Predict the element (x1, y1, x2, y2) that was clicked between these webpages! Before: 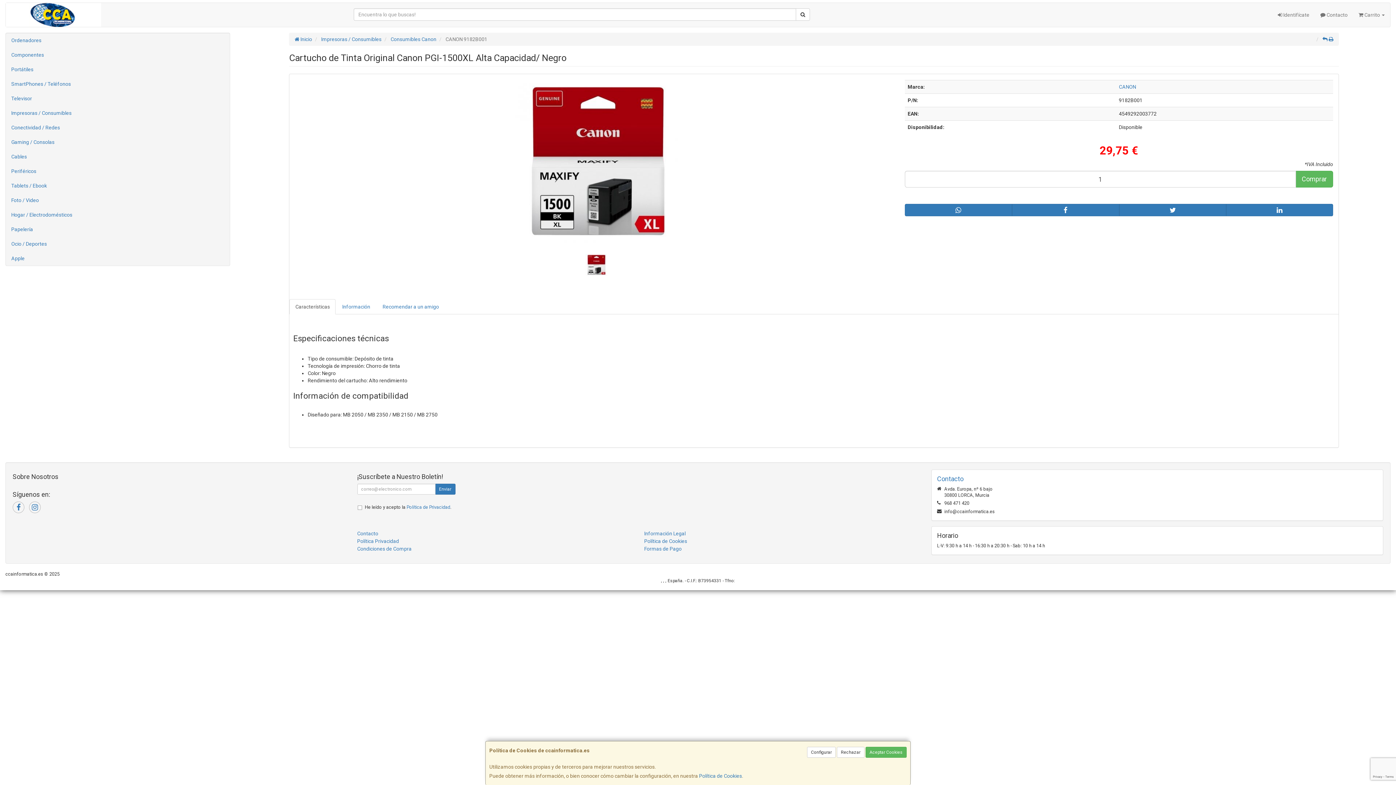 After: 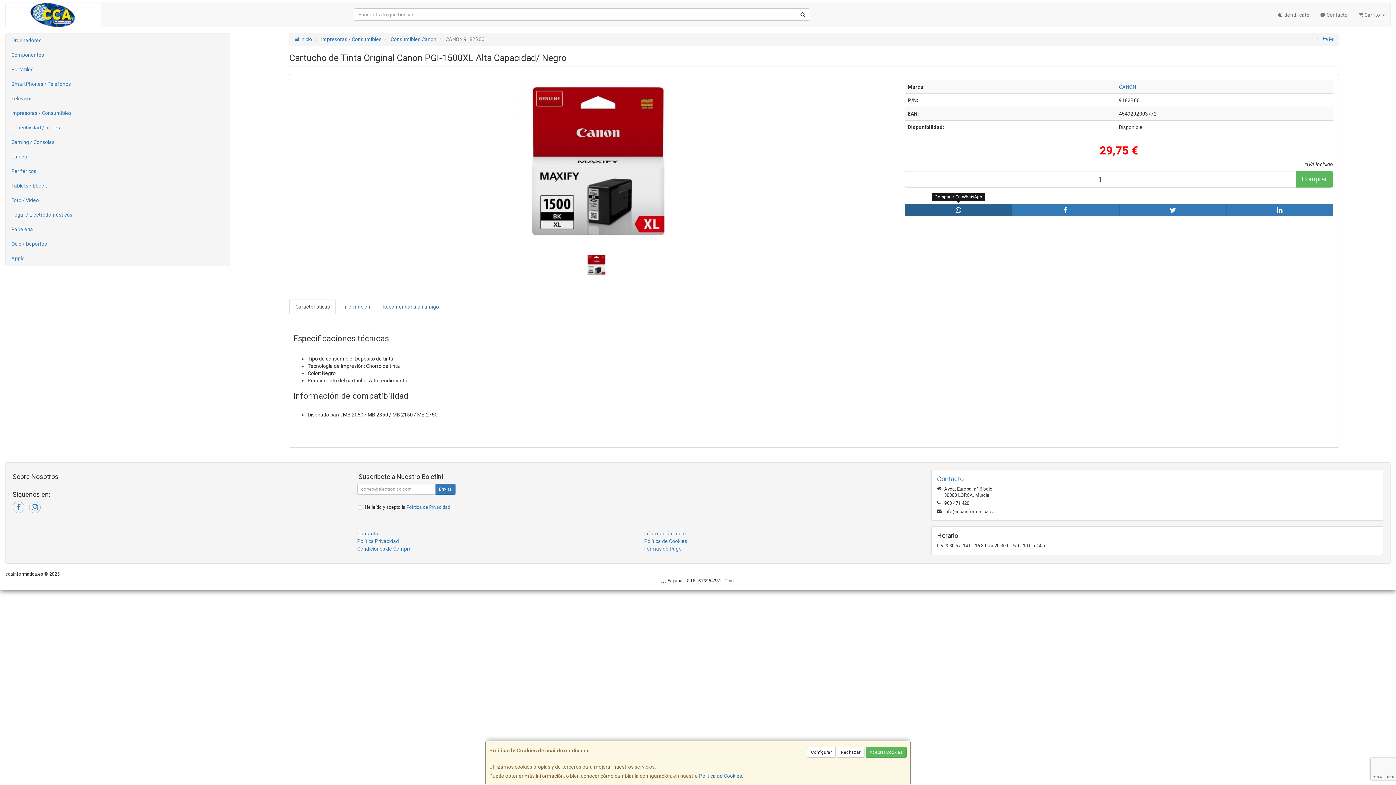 Action: bbox: (905, 204, 1012, 216)